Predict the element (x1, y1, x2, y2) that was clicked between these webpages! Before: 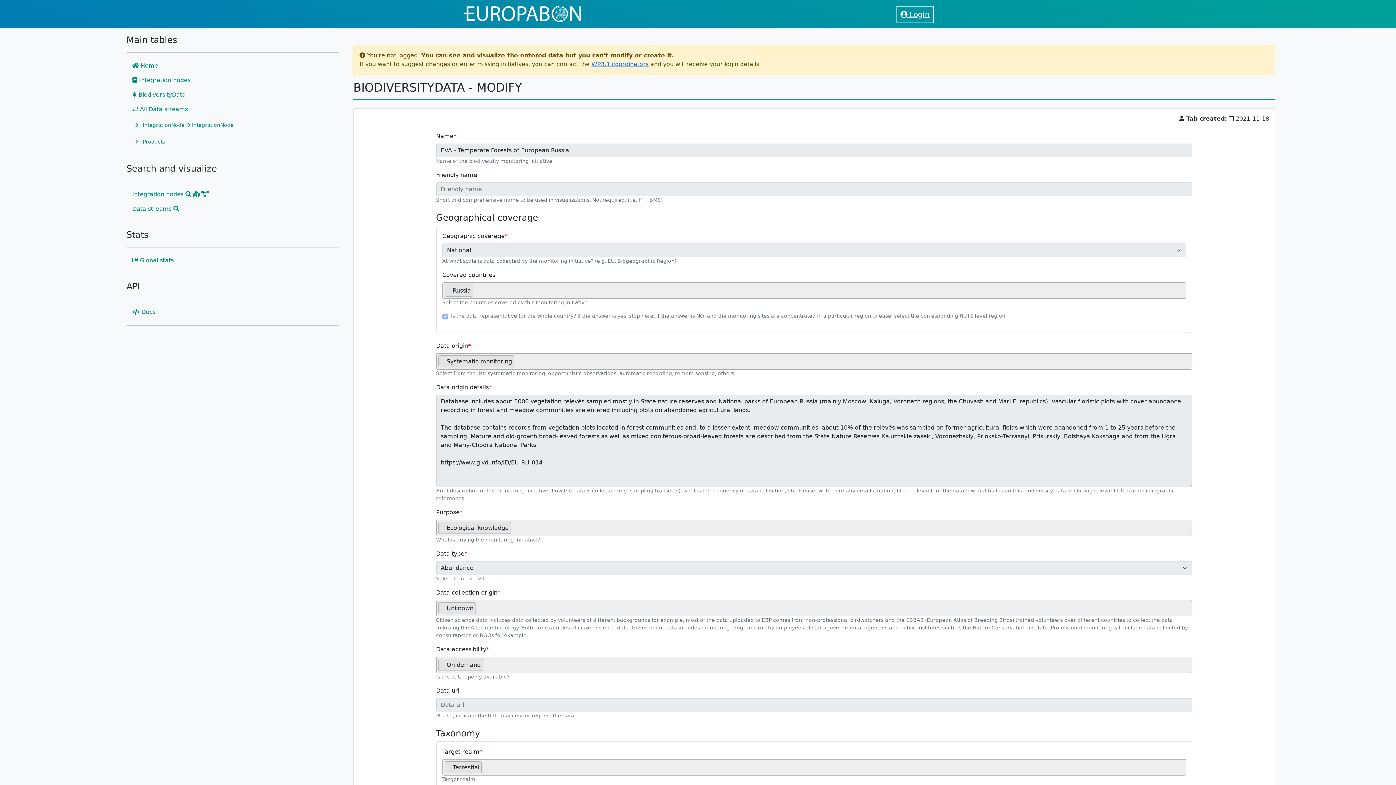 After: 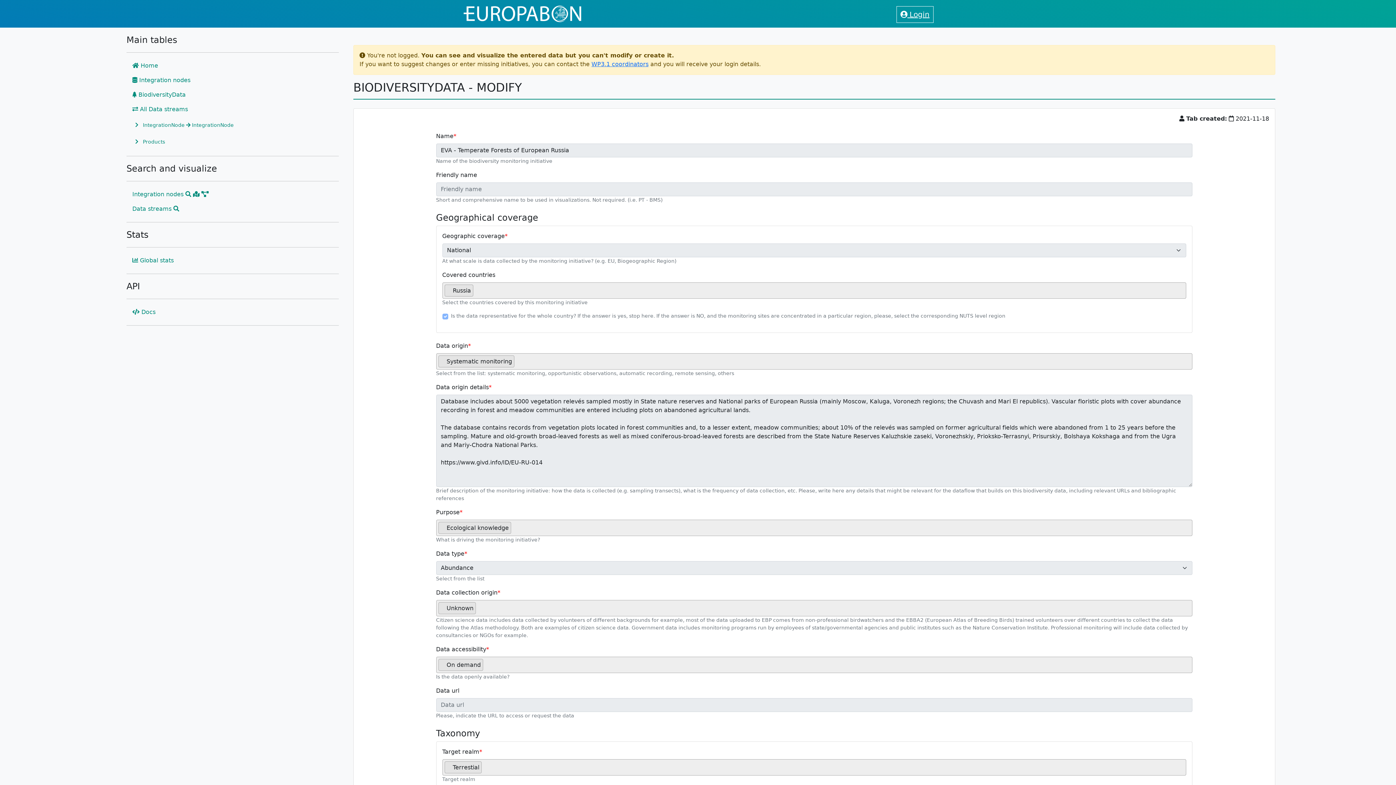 Action: bbox: (126, 228, 148, 241) label: Stats